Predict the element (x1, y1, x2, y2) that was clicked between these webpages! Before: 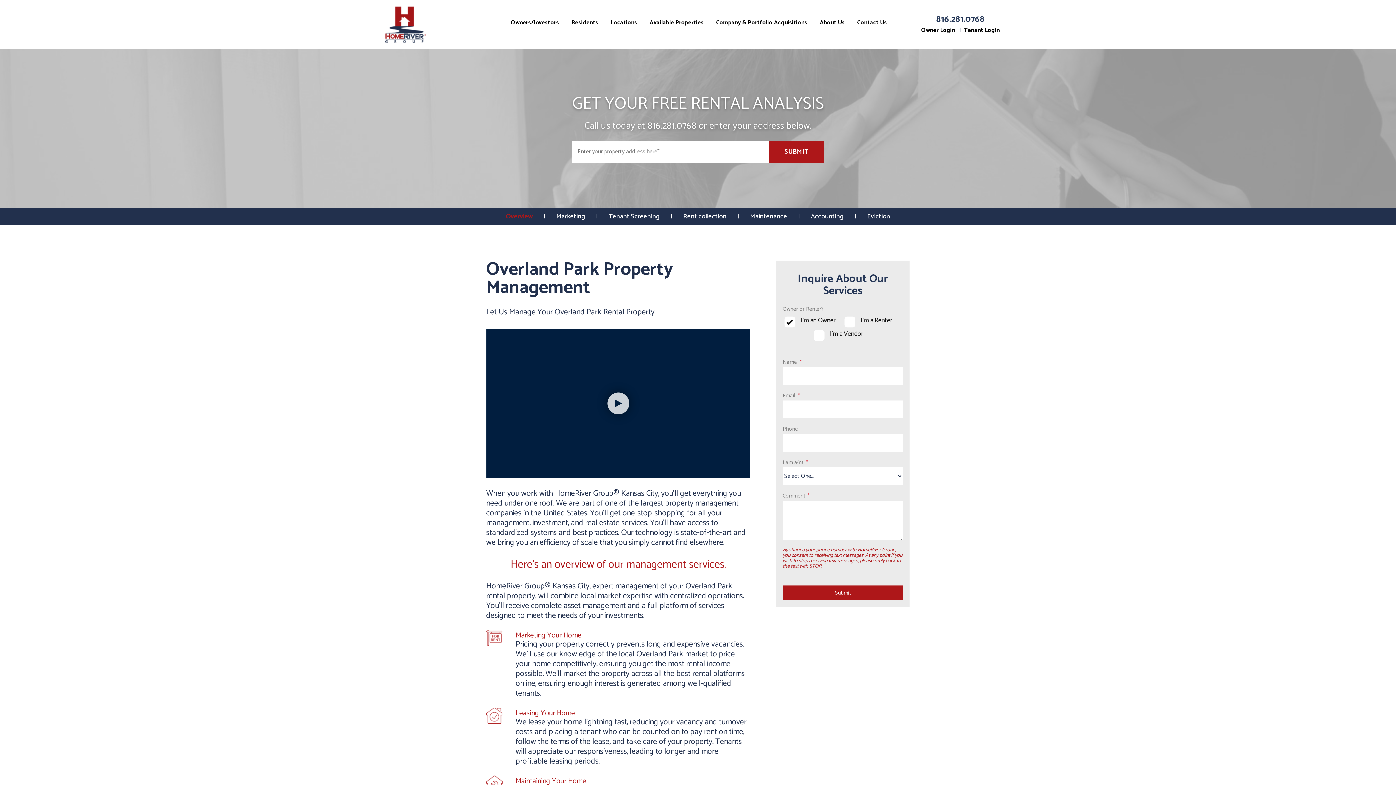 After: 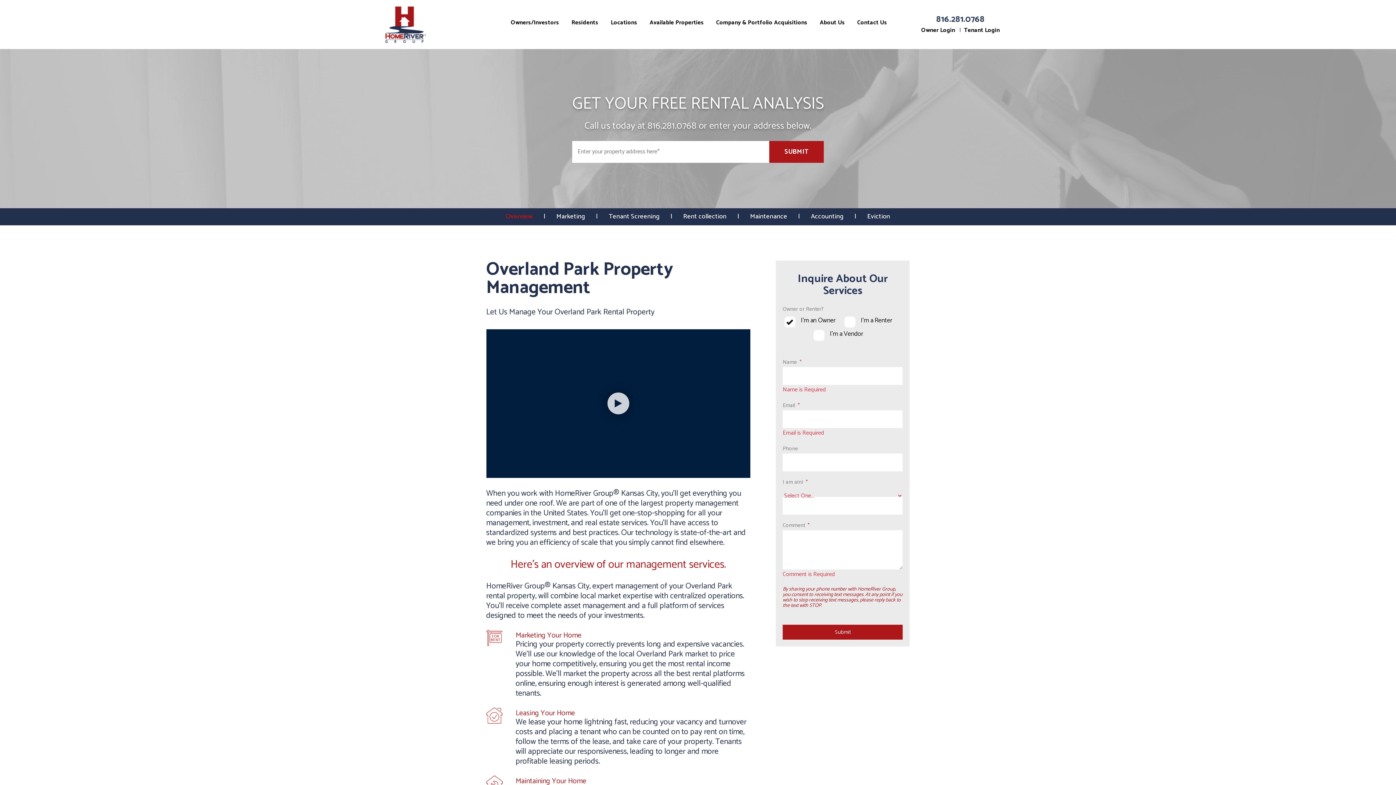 Action: label: Submit bbox: (782, 585, 903, 600)